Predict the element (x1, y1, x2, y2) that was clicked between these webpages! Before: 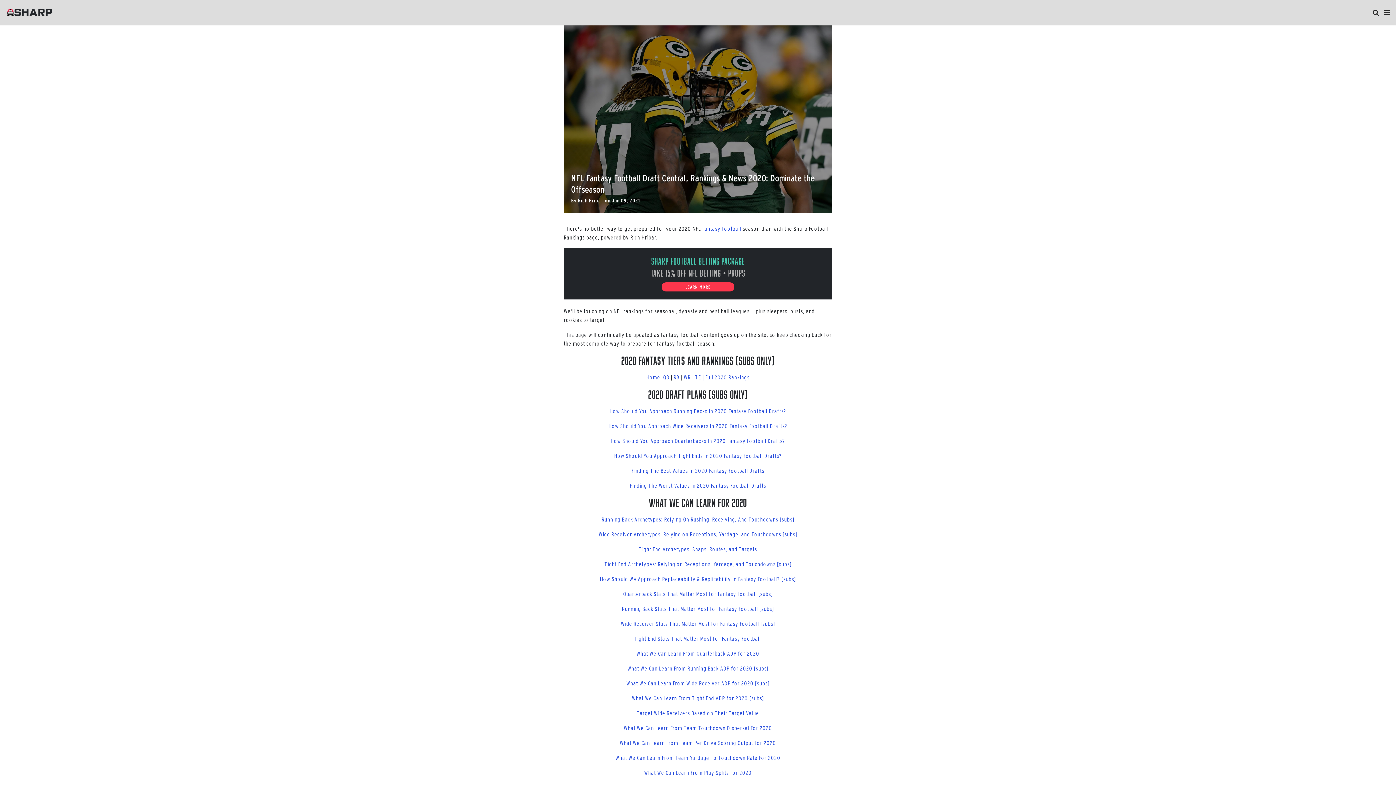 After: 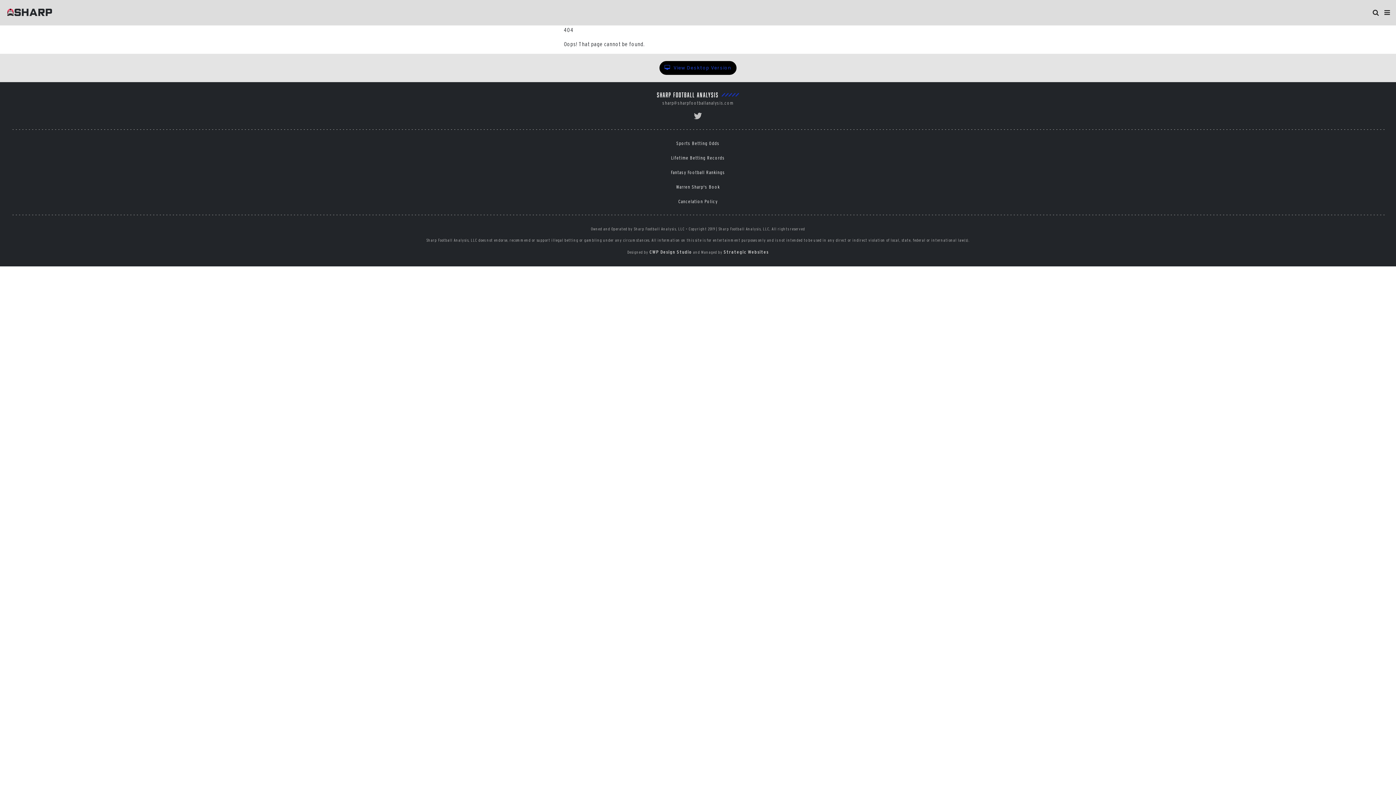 Action: bbox: (1373, 5, 1379, 19)